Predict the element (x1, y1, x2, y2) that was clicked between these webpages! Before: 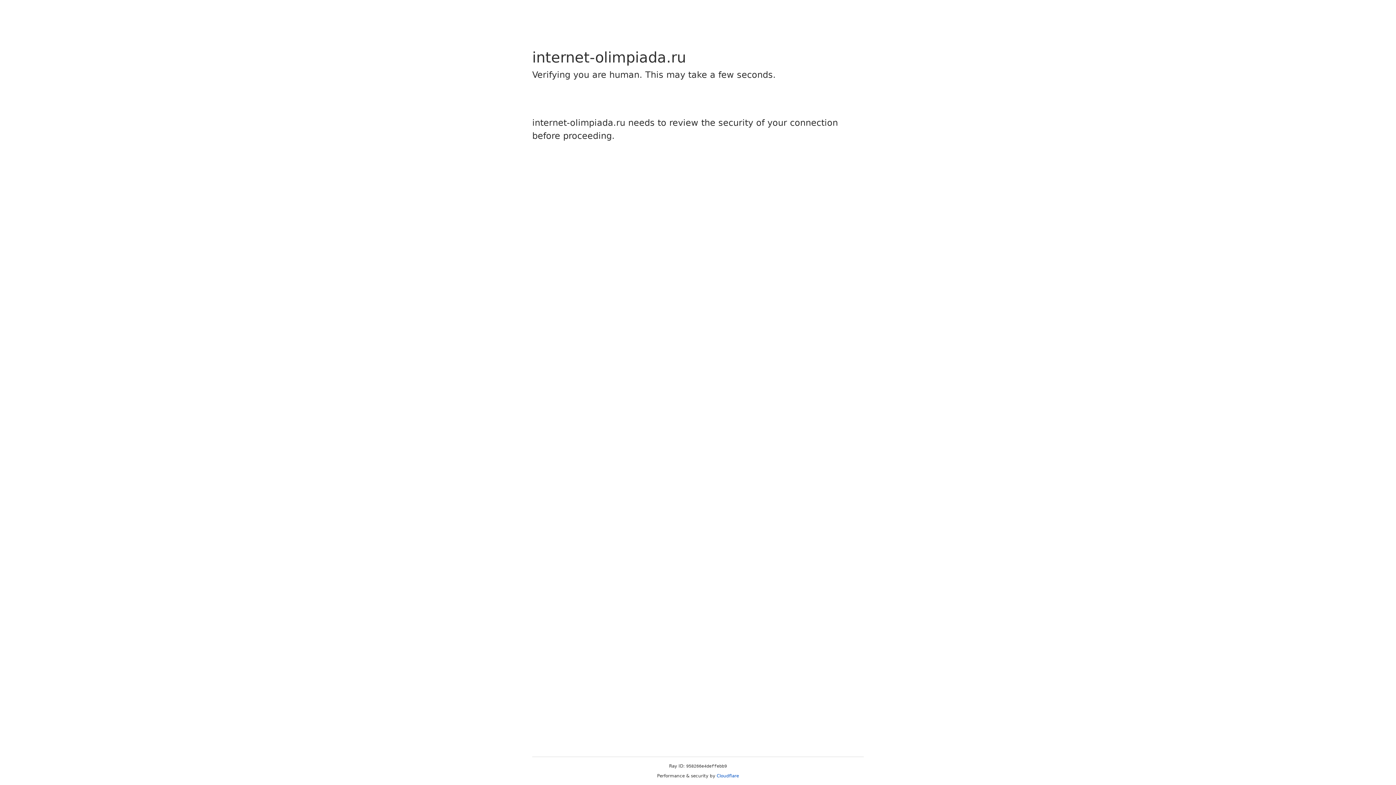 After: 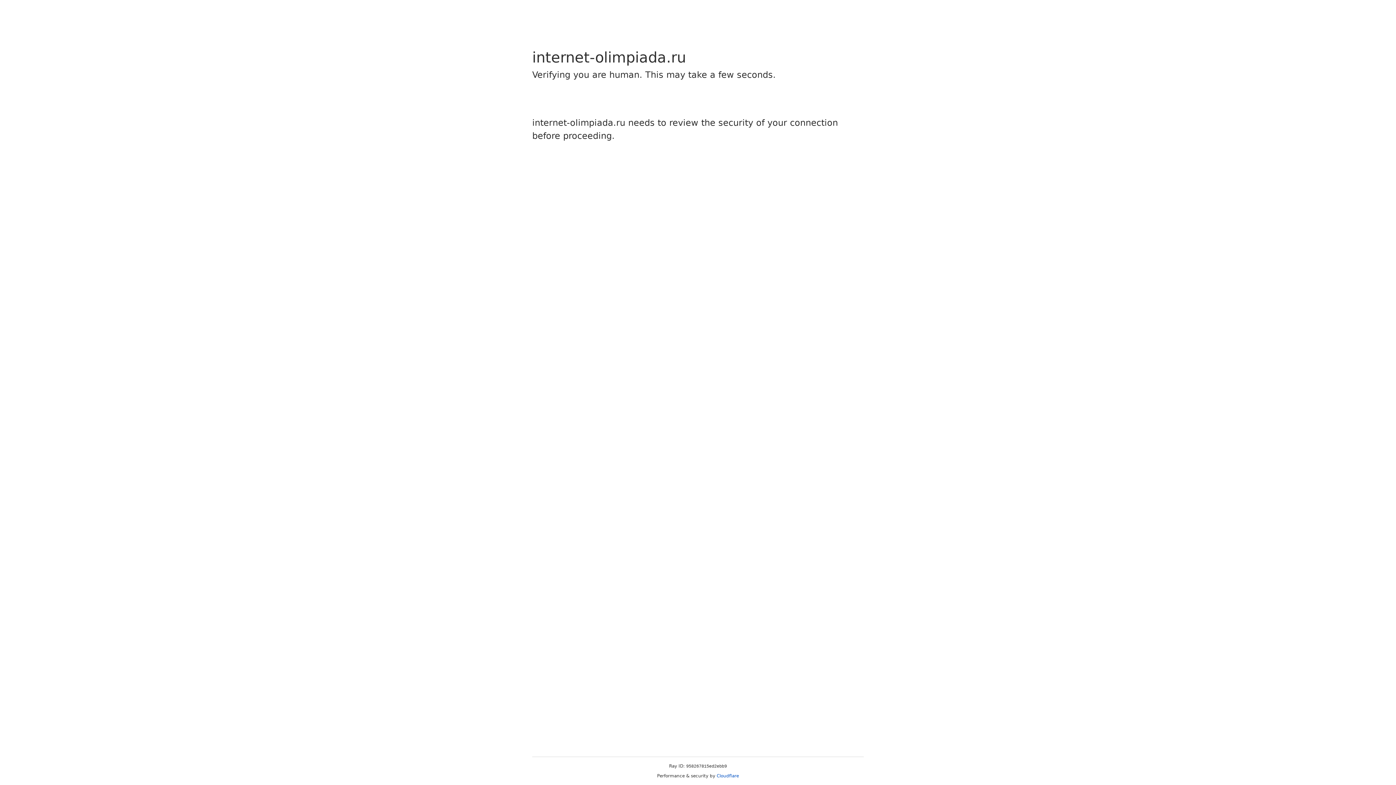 Action: label: Cloudflare bbox: (716, 773, 739, 778)